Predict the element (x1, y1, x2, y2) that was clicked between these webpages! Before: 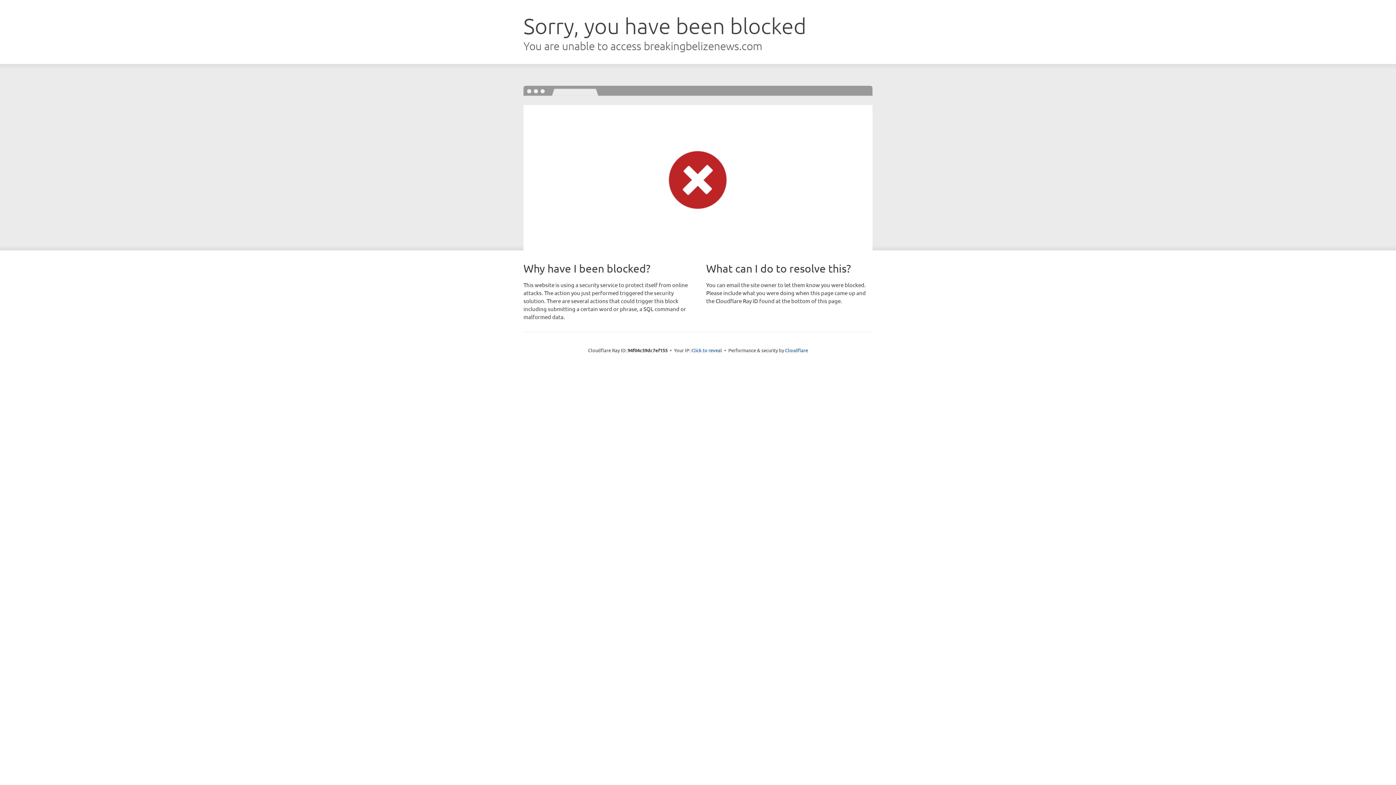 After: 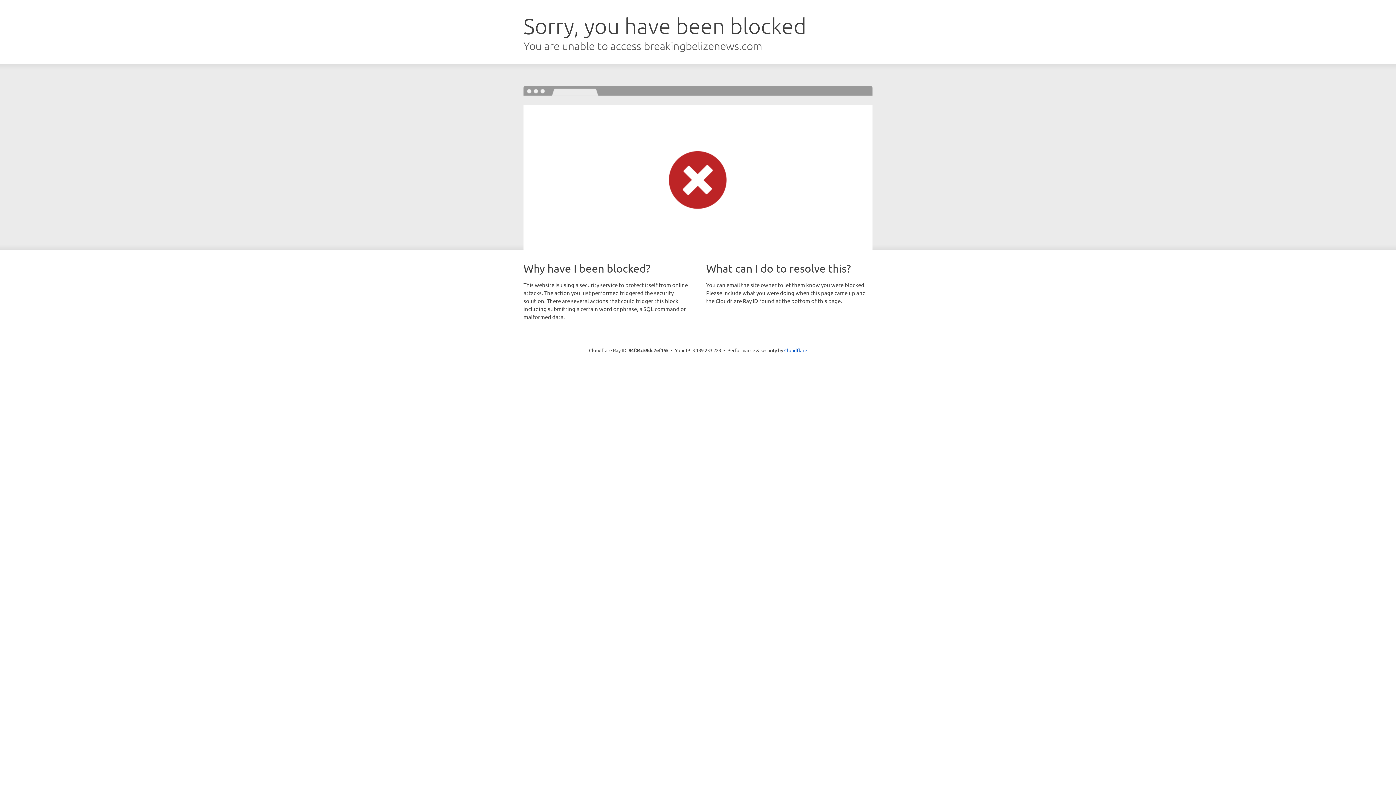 Action: label: Click to reveal bbox: (691, 346, 722, 353)